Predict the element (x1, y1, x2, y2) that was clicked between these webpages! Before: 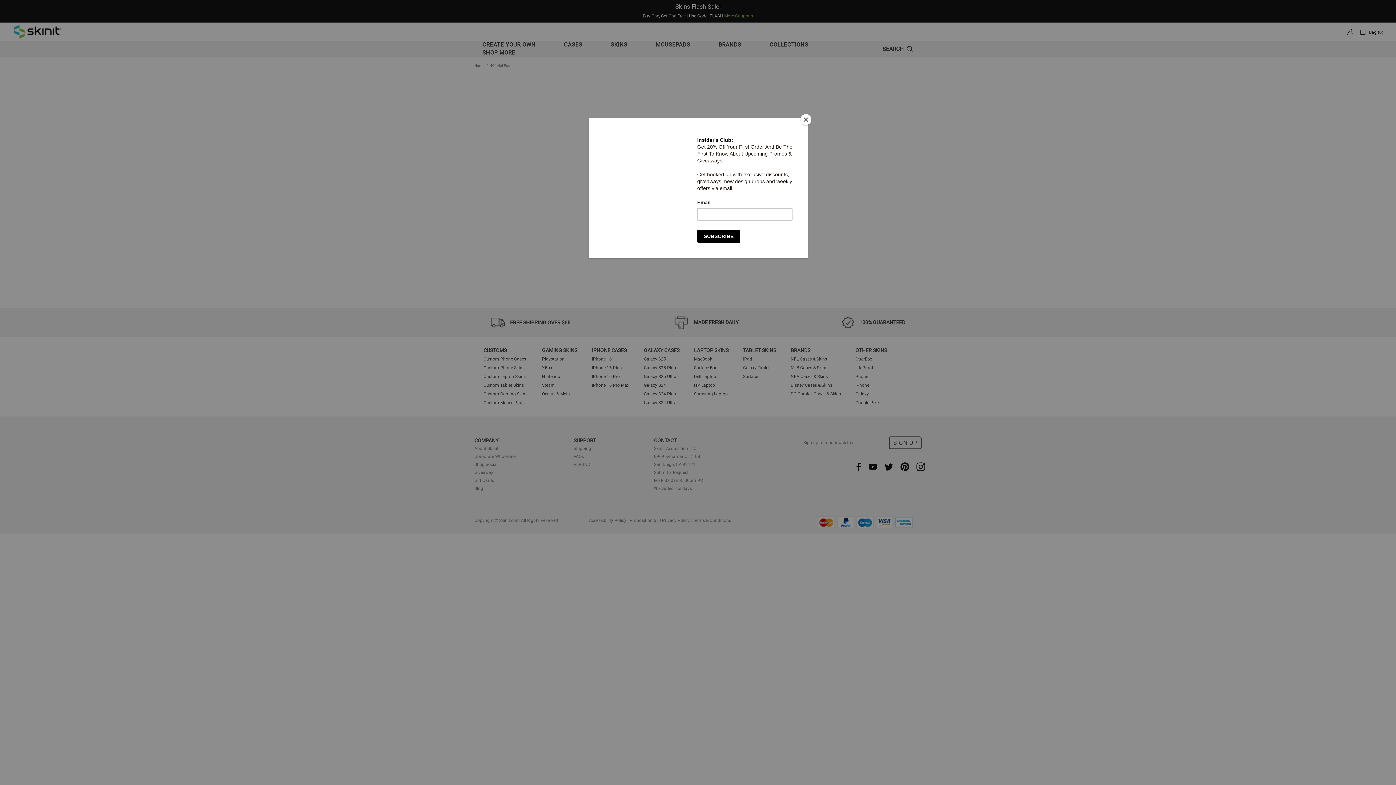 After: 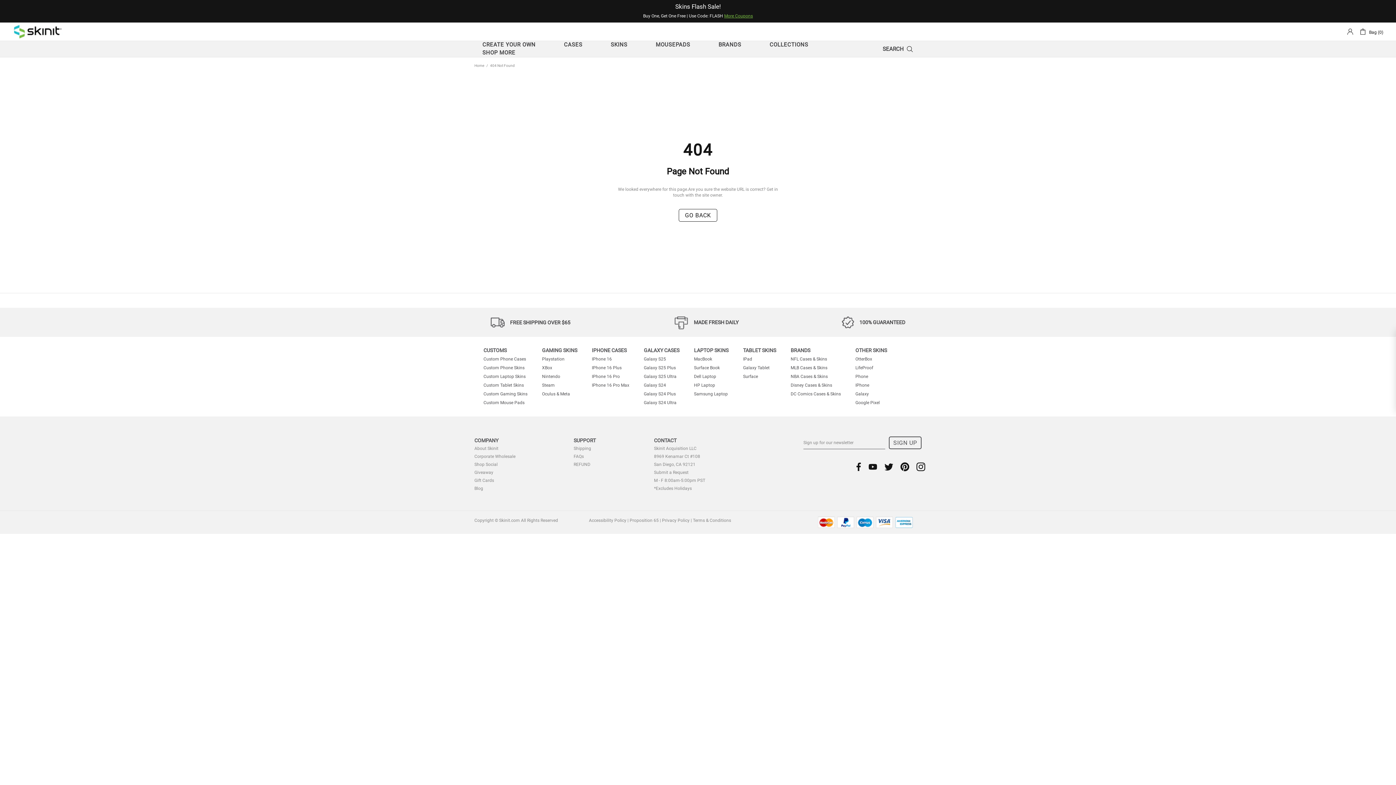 Action: label: Close bbox: (800, 114, 811, 125)